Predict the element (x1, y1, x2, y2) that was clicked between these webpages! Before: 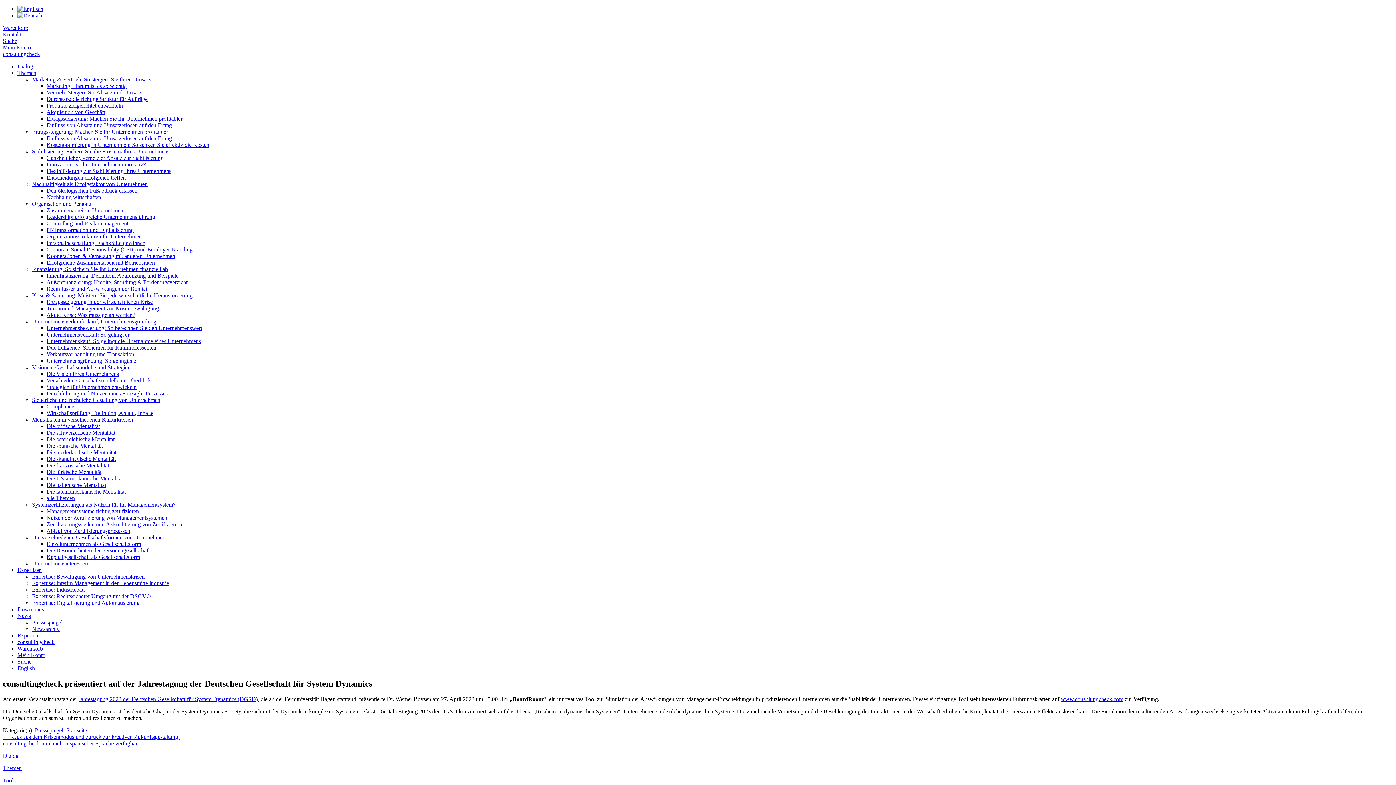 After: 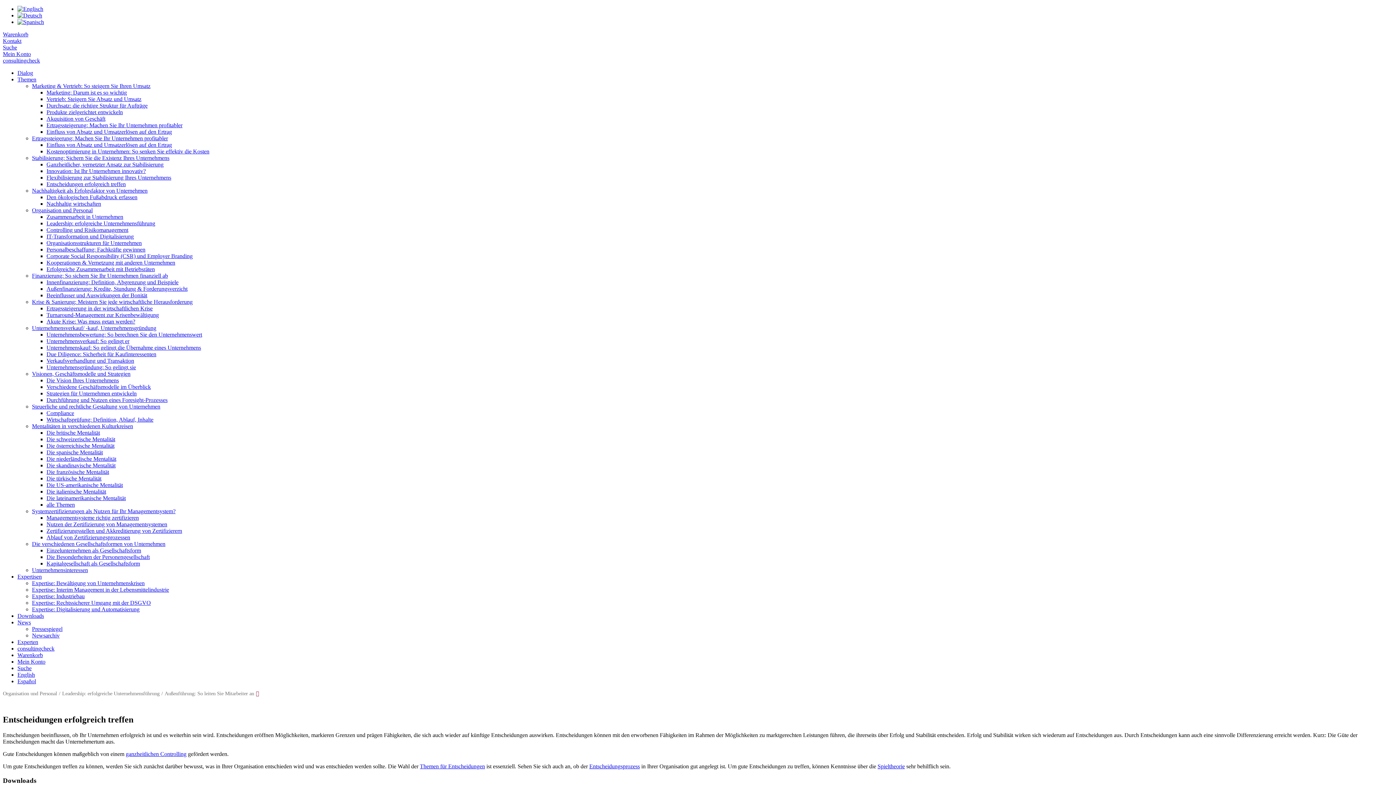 Action: bbox: (46, 174, 125, 180) label: Entscheidungen erfolgreich treffen